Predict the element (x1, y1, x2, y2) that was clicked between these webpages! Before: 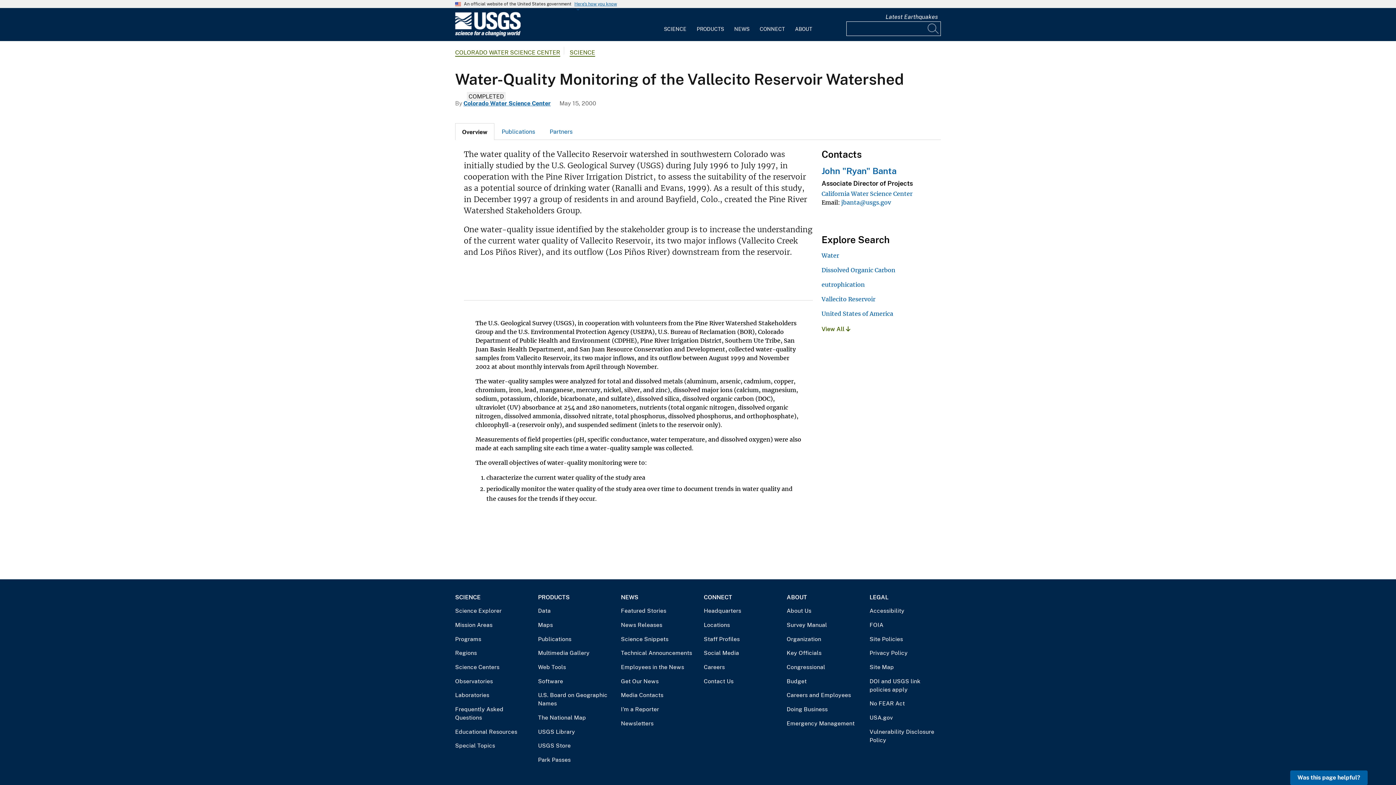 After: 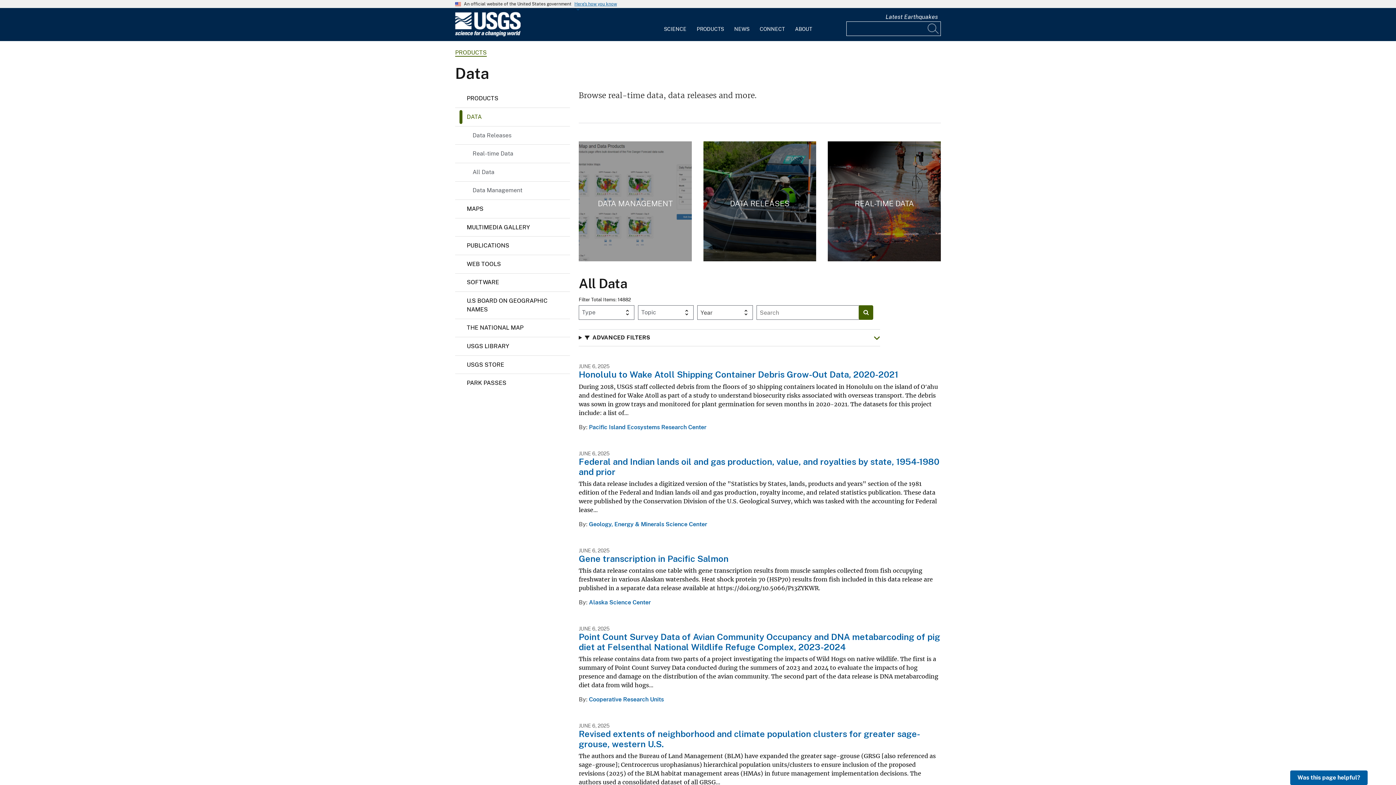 Action: bbox: (538, 607, 609, 615) label: Data